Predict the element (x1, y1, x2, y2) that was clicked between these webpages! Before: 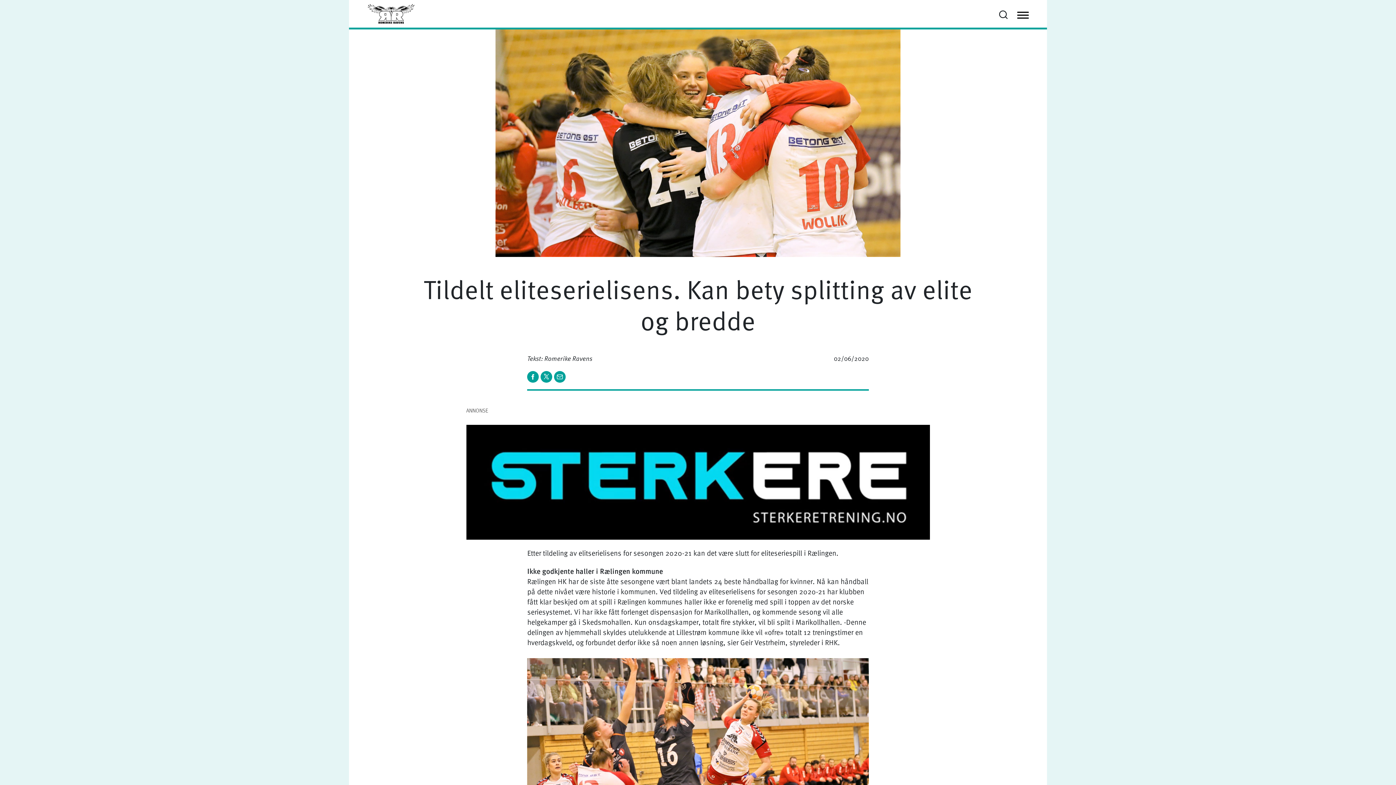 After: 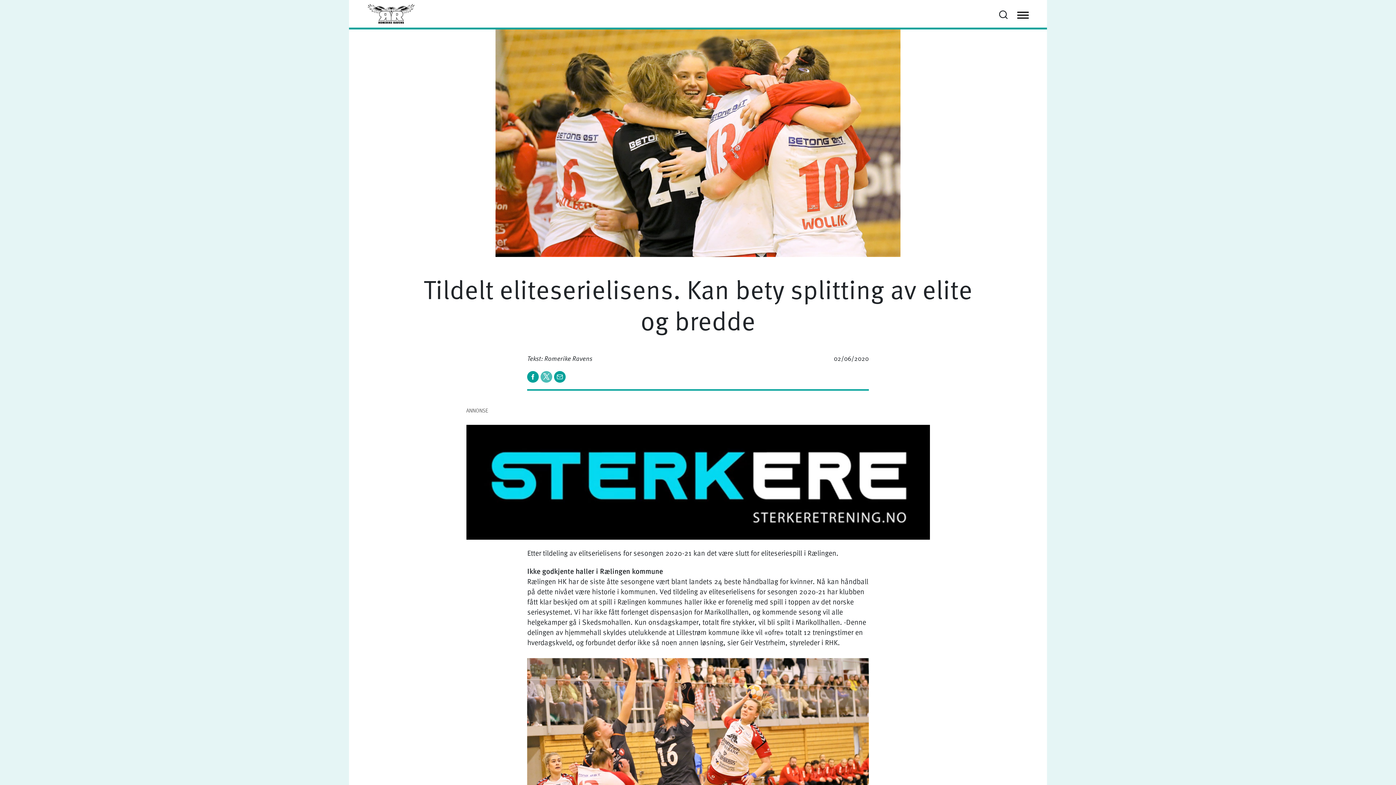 Action: bbox: (540, 371, 554, 381) label:  